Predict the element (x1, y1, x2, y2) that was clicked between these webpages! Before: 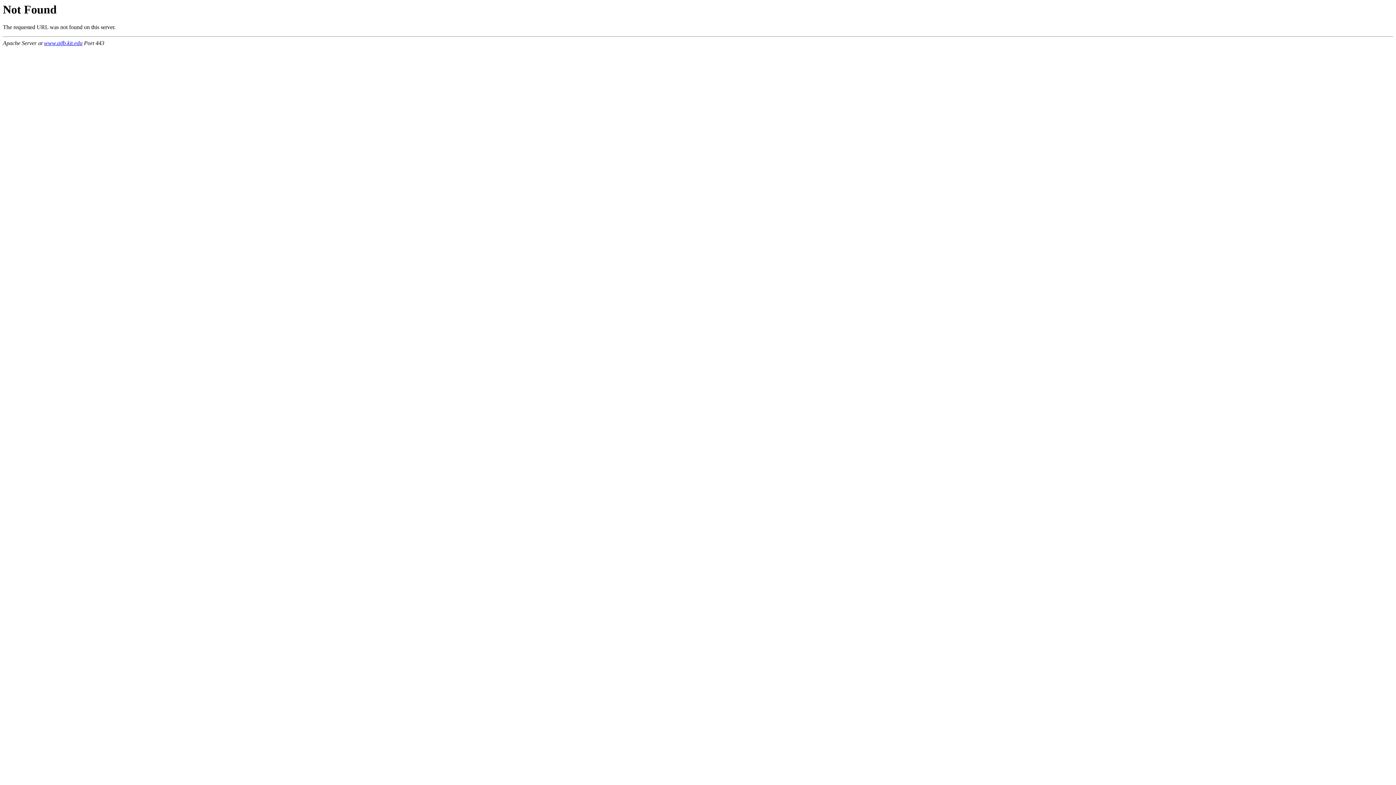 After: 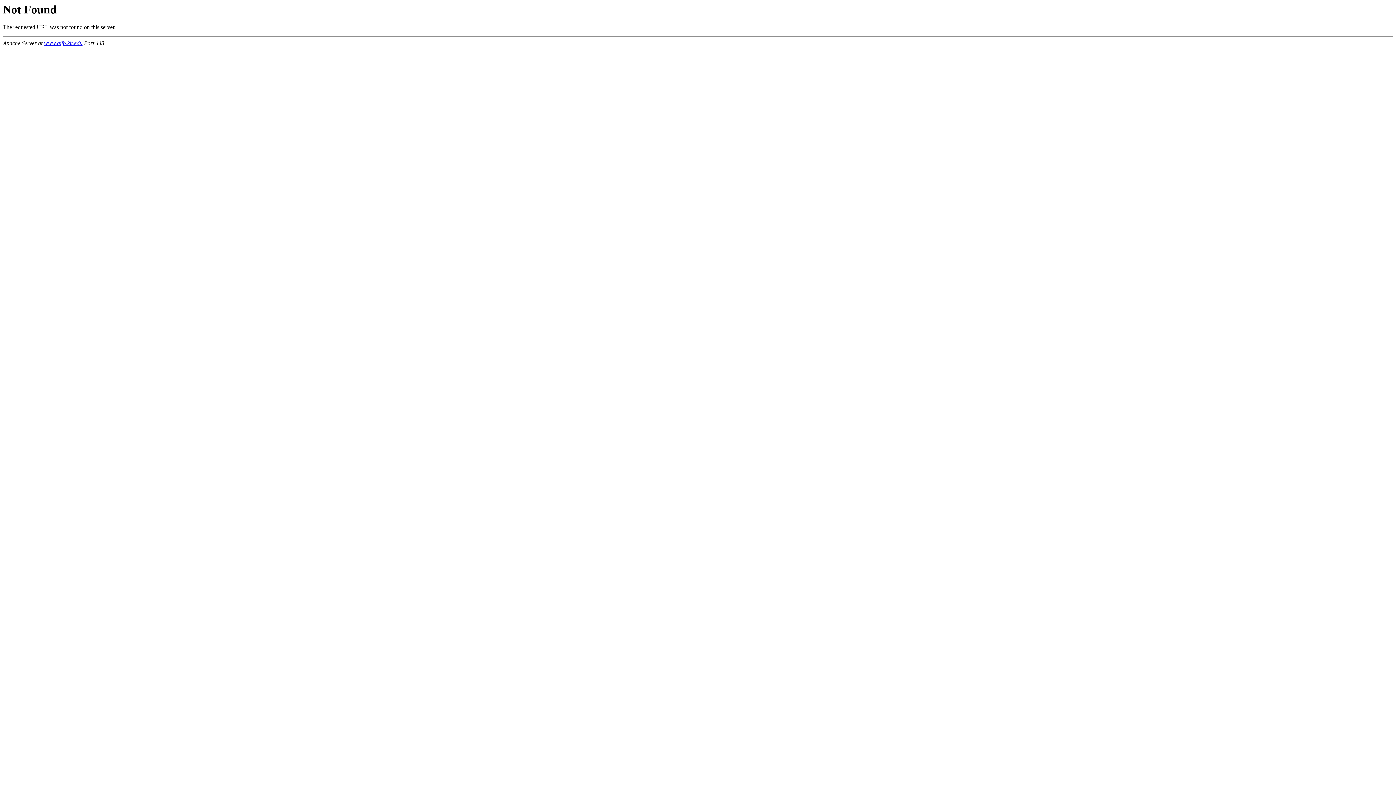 Action: bbox: (44, 40, 82, 46) label: www.aifb.kit.edu